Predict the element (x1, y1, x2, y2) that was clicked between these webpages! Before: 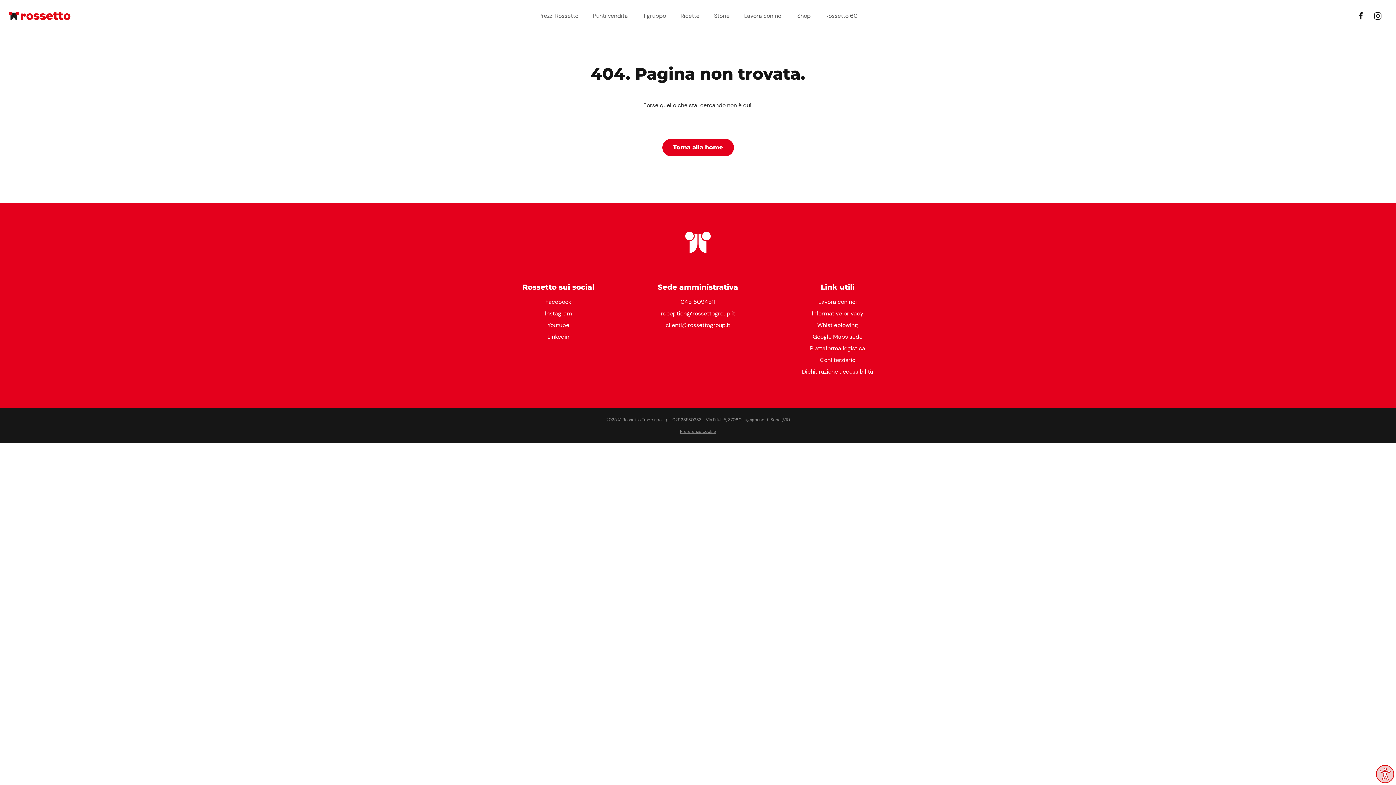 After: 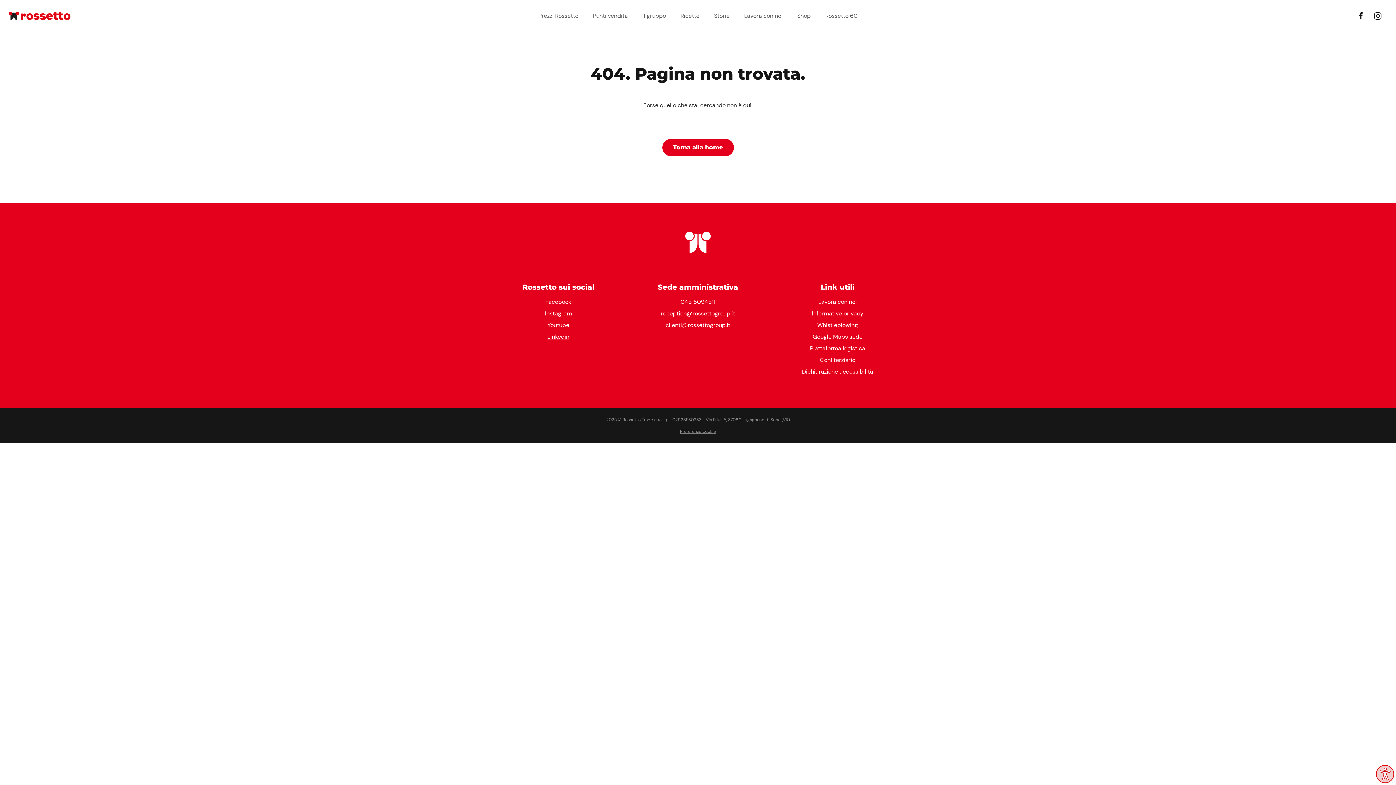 Action: bbox: (512, 332, 605, 341) label: Linkedin